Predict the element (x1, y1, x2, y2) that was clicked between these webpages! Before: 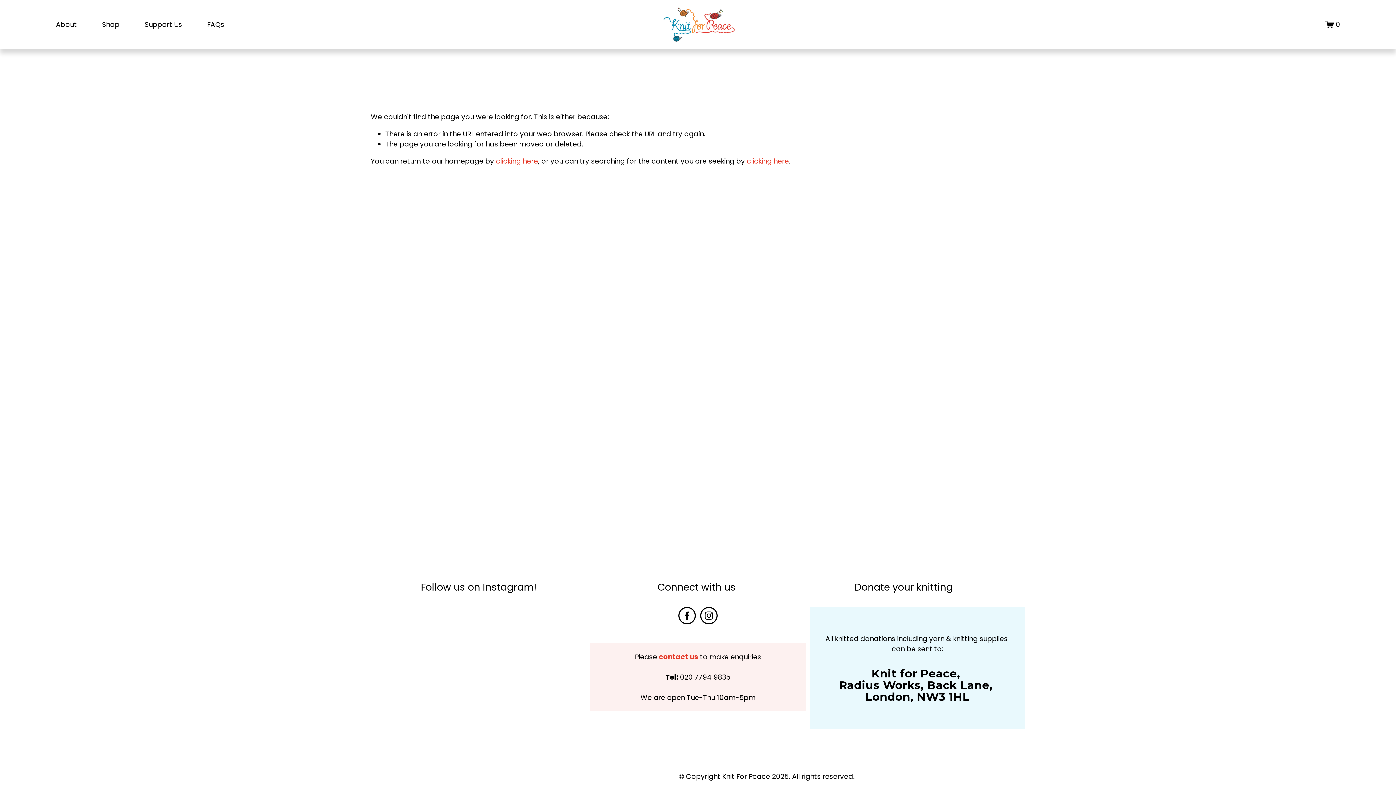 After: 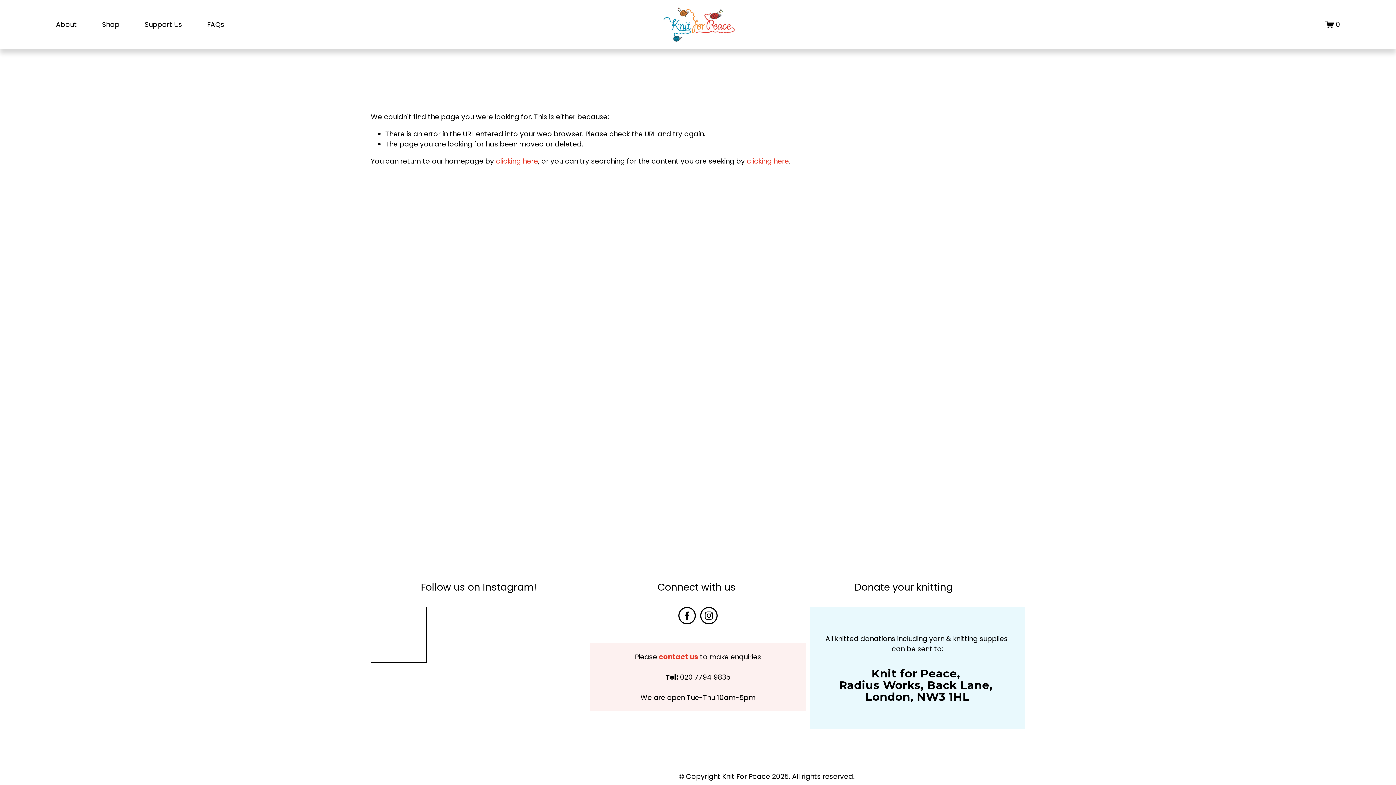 Action: bbox: (370, 607, 424, 661)